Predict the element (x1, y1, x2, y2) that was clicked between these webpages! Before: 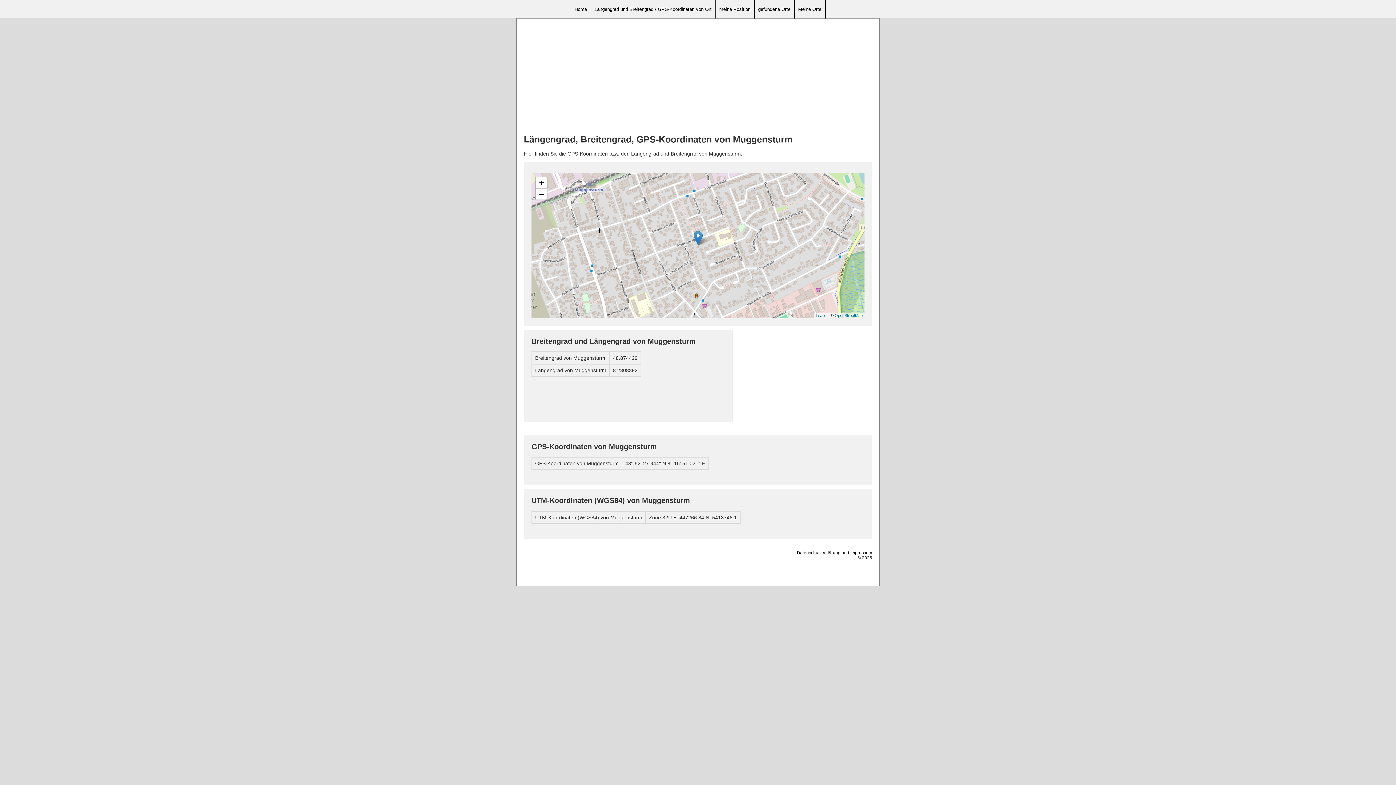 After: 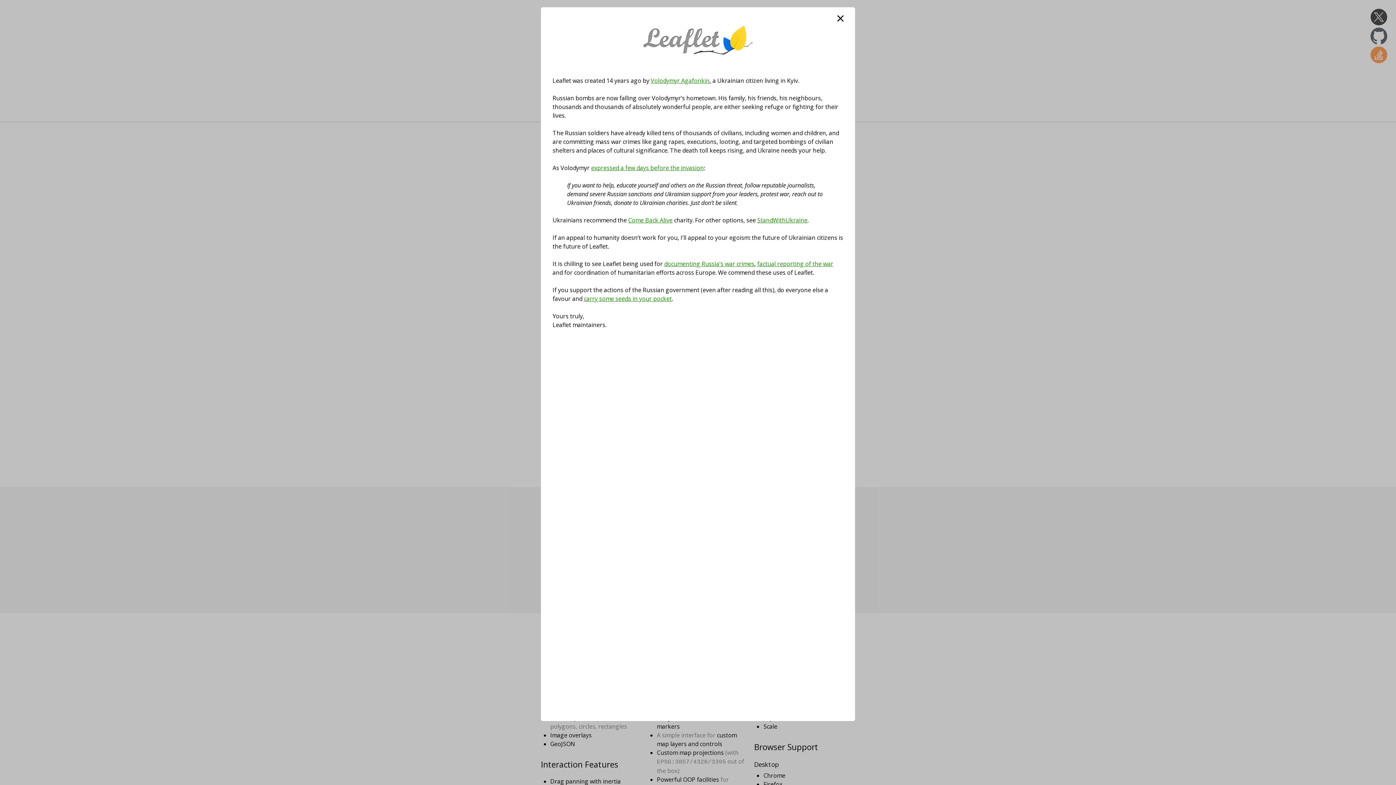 Action: bbox: (816, 313, 827, 317) label: Leaflet